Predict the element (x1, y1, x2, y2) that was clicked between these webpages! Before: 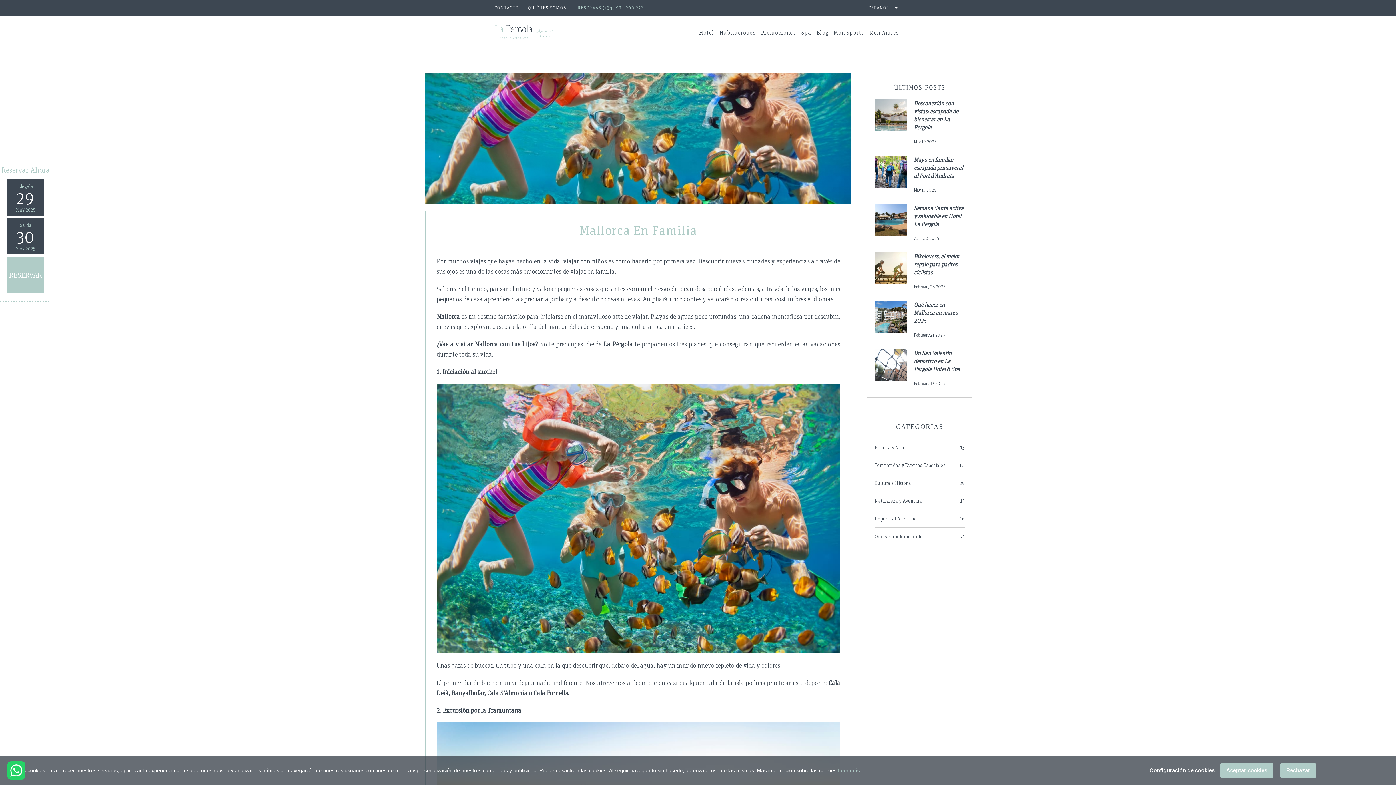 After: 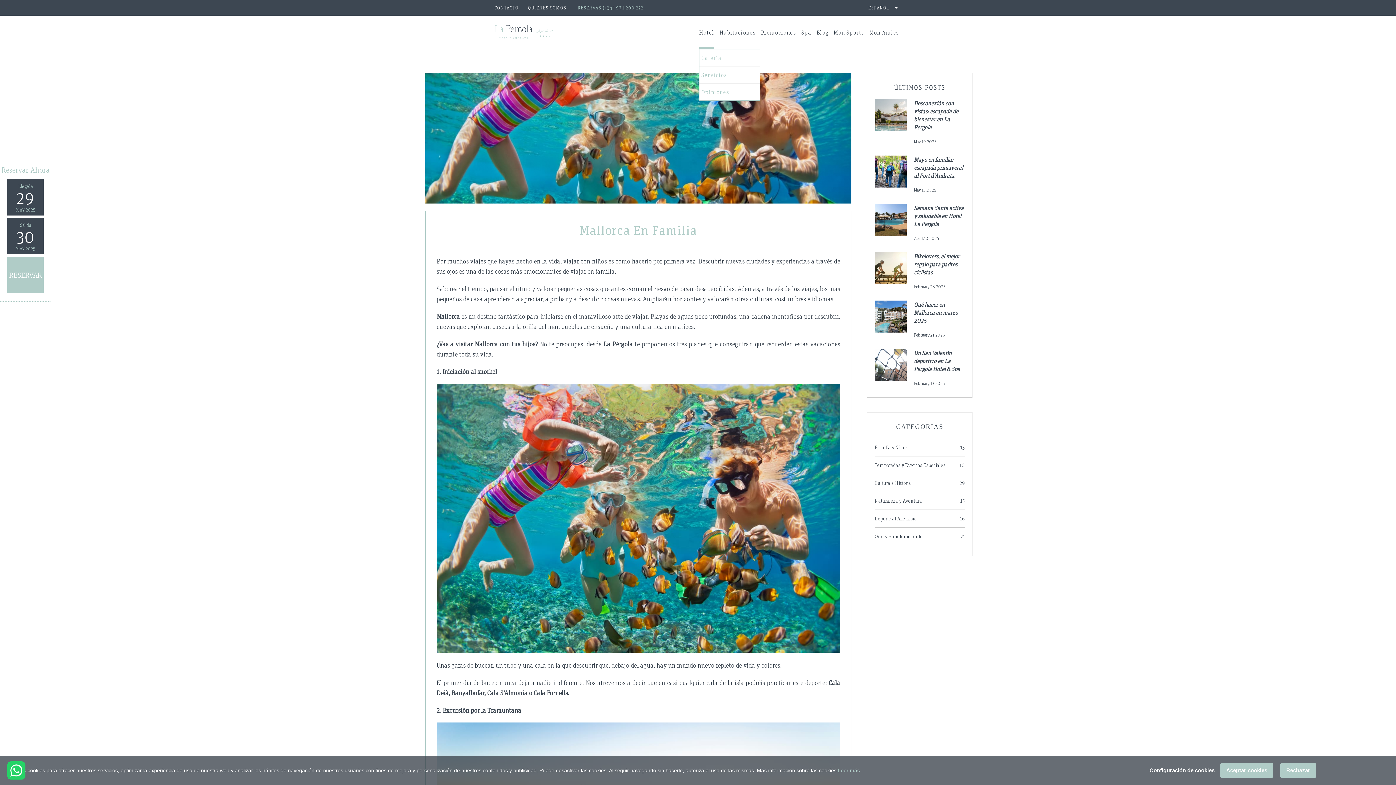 Action: label: Hotel bbox: (699, 15, 714, 49)